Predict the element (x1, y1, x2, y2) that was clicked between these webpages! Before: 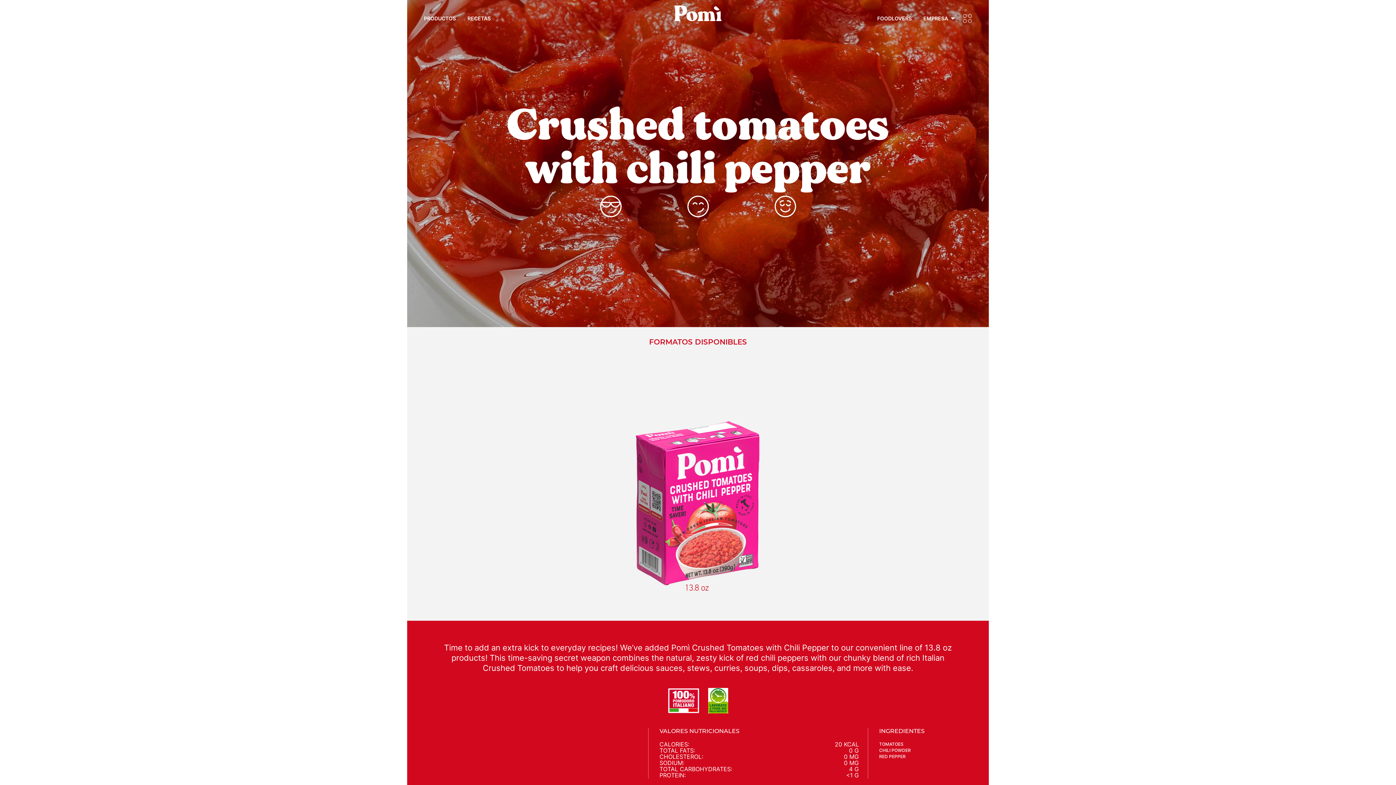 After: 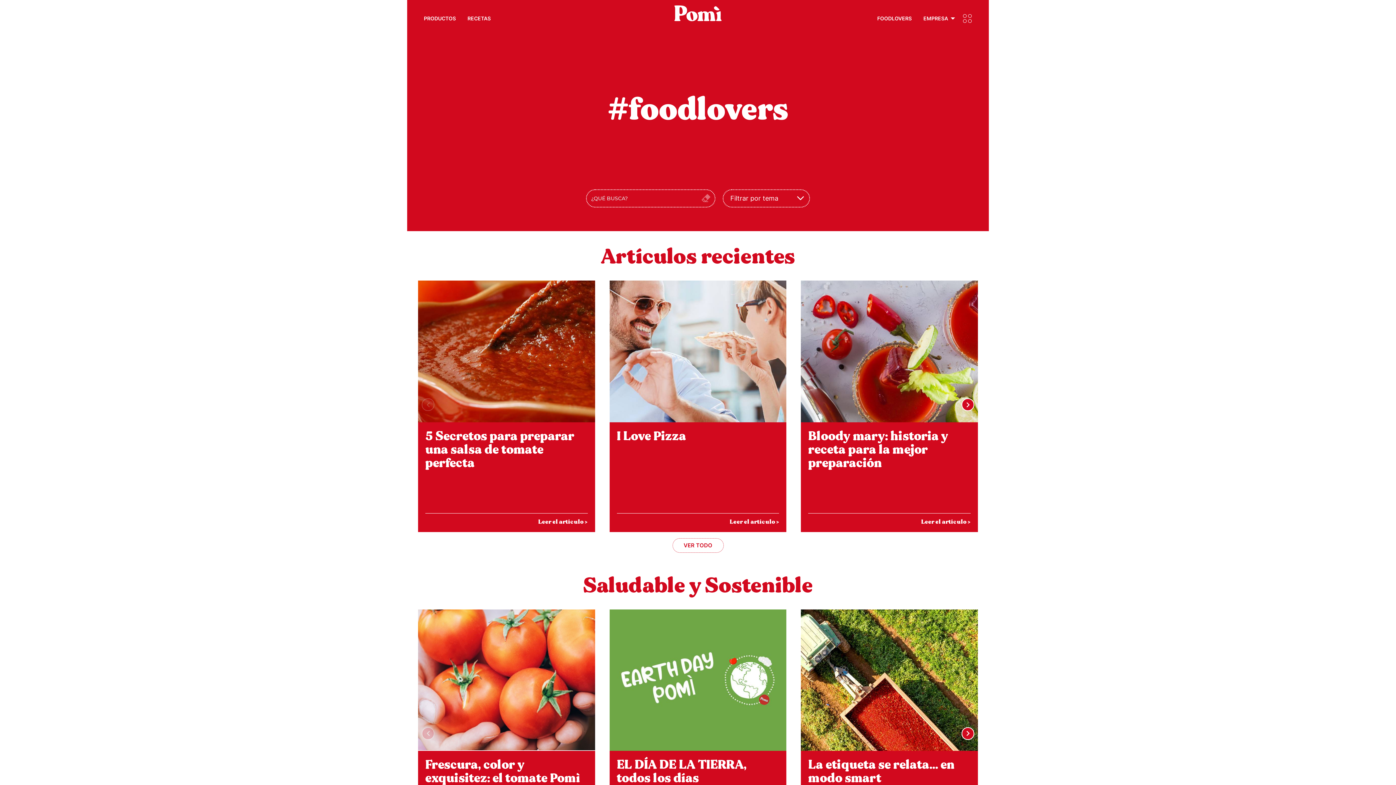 Action: label: FOODLOVERS bbox: (871, 11, 917, 24)